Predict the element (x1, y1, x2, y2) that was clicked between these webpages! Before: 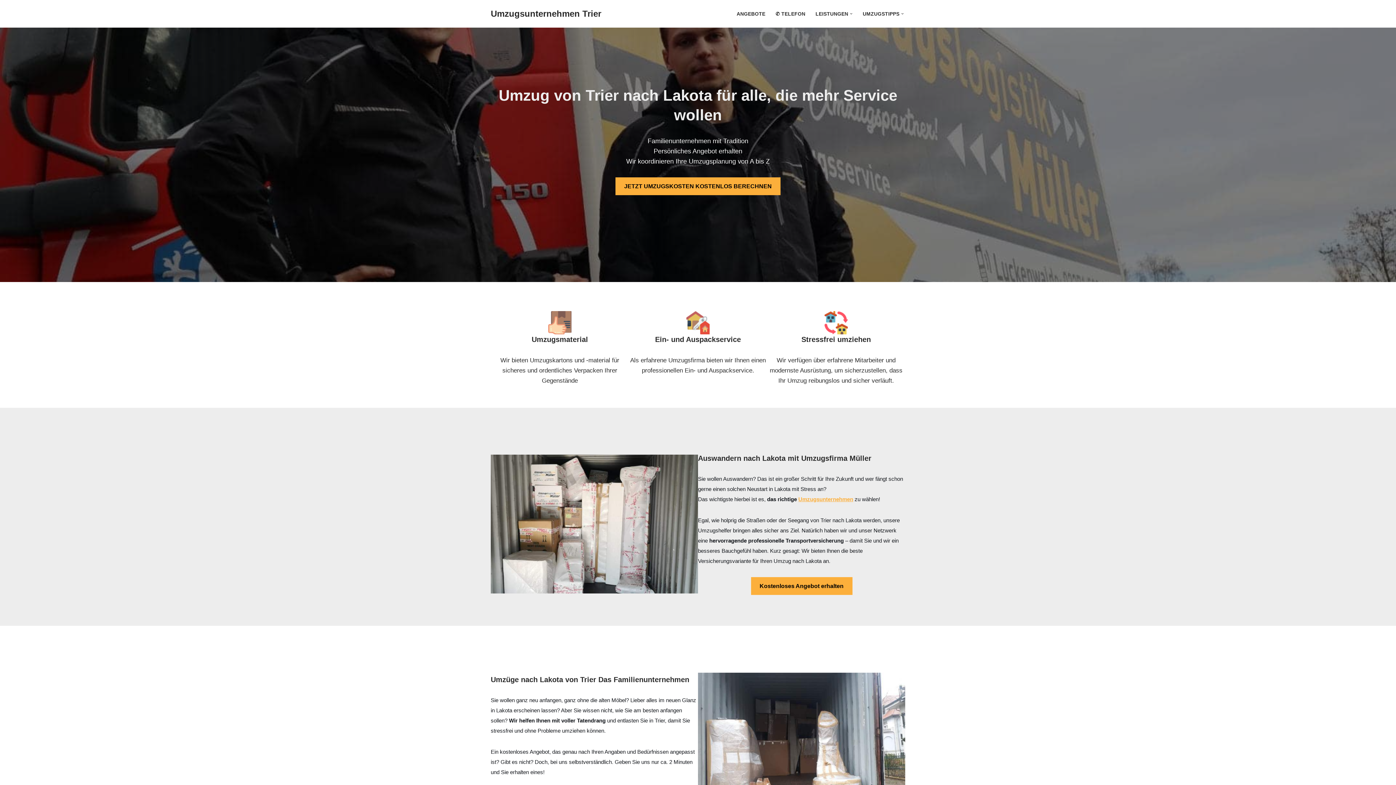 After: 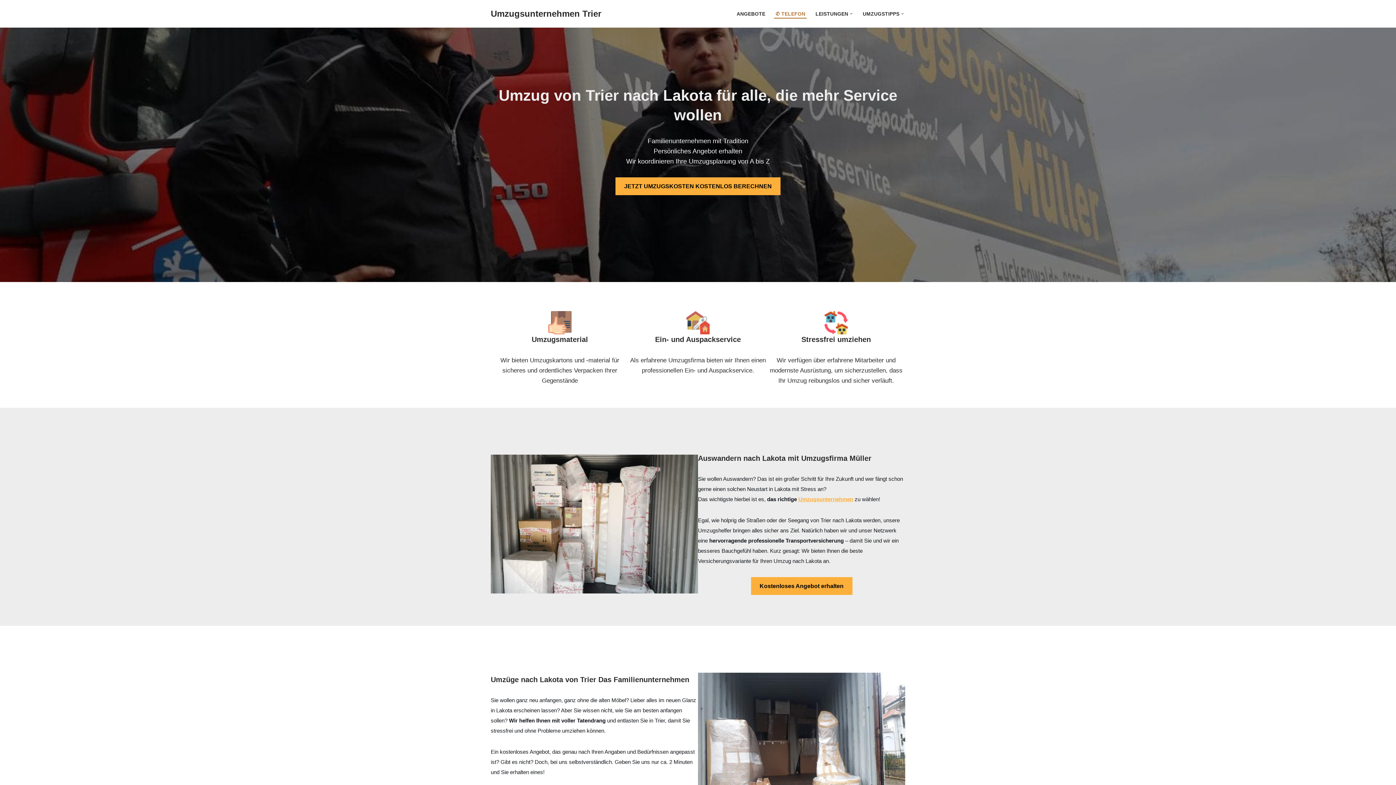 Action: bbox: (775, 9, 805, 18) label: ✆ TELEFON